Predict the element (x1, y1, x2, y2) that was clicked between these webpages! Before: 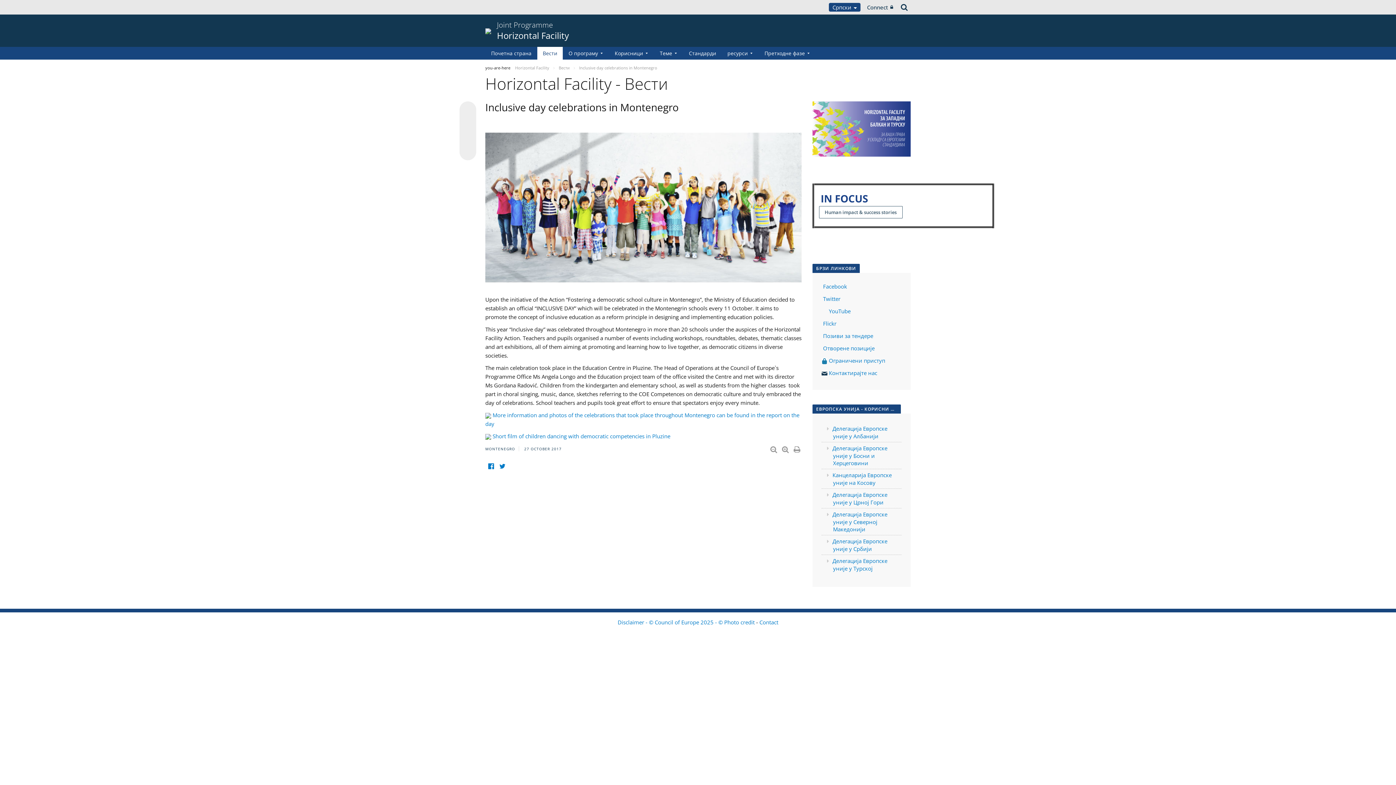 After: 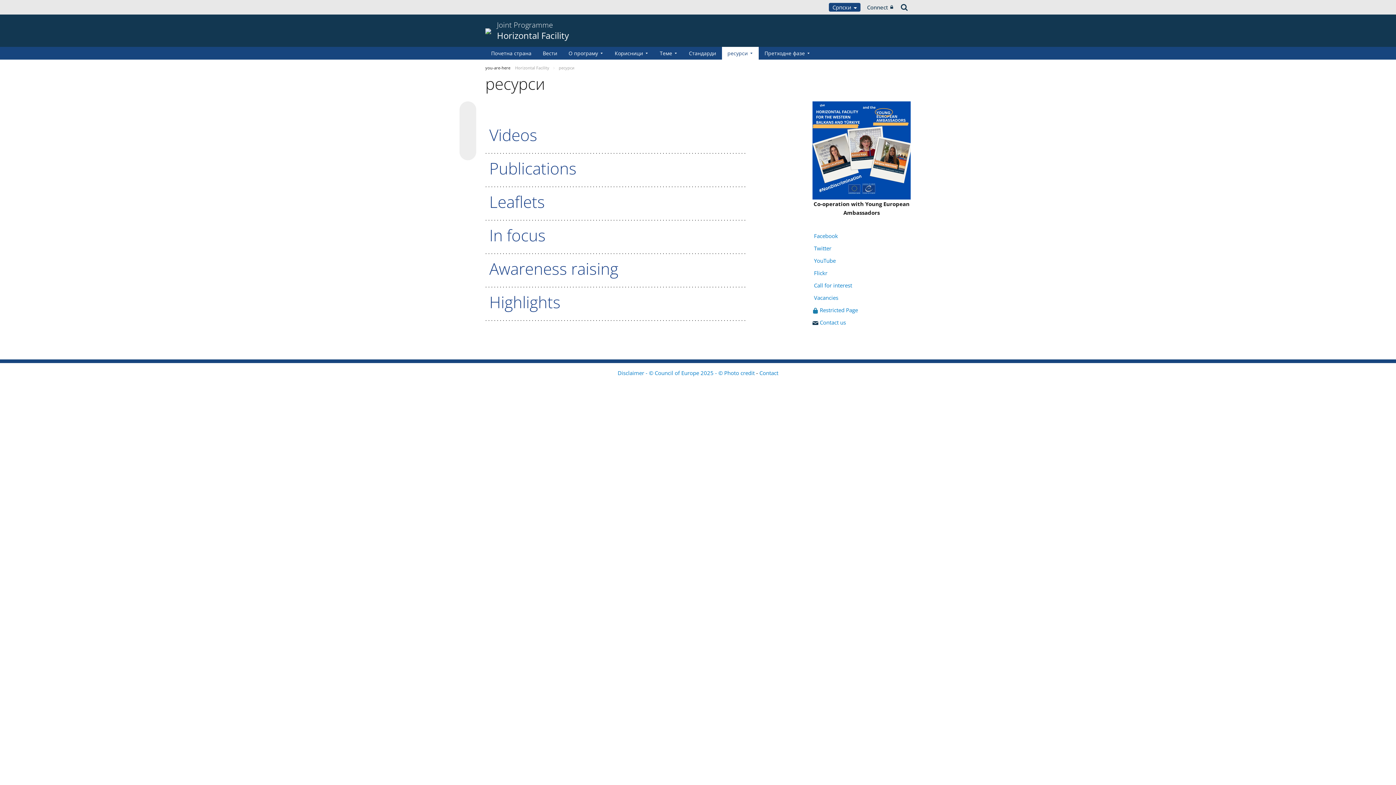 Action: label: ресурси bbox: (721, 46, 758, 59)